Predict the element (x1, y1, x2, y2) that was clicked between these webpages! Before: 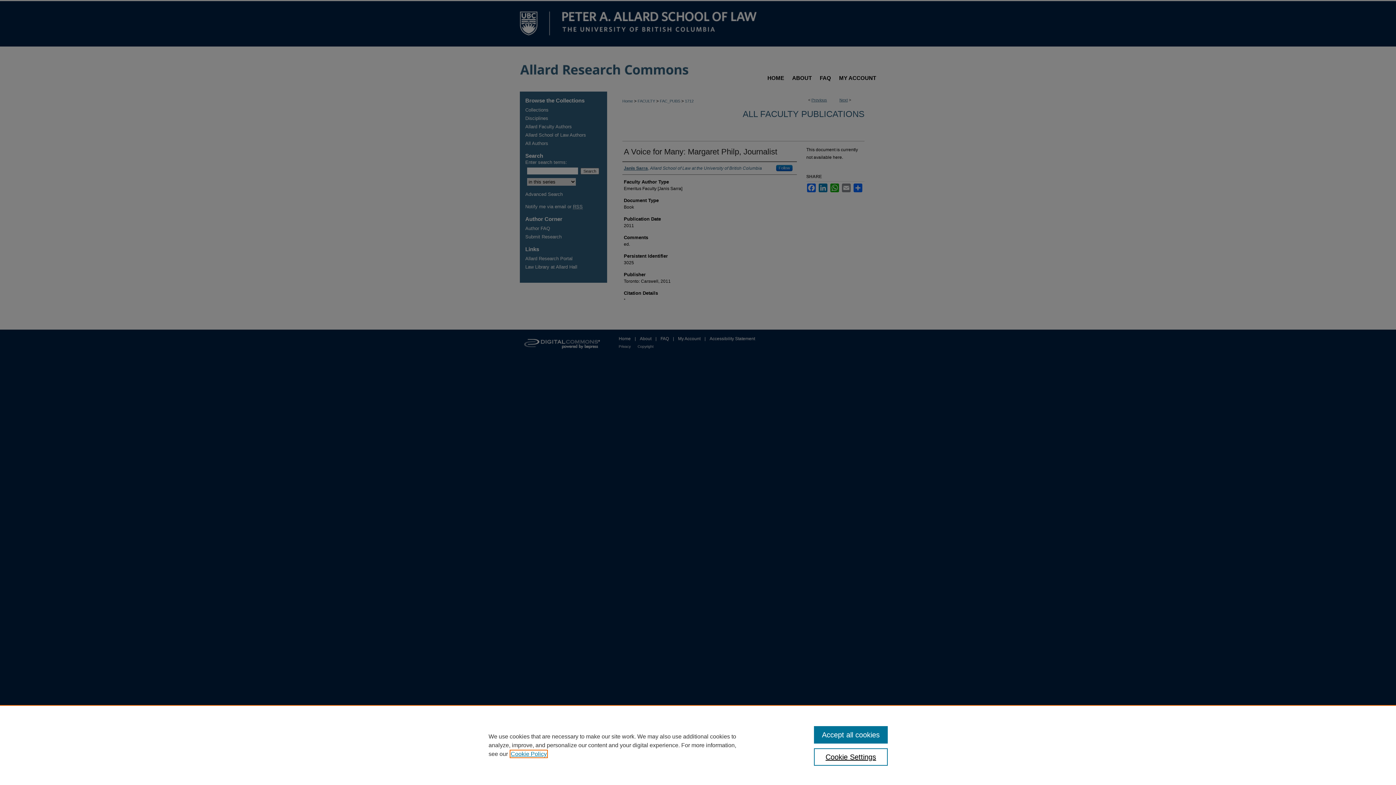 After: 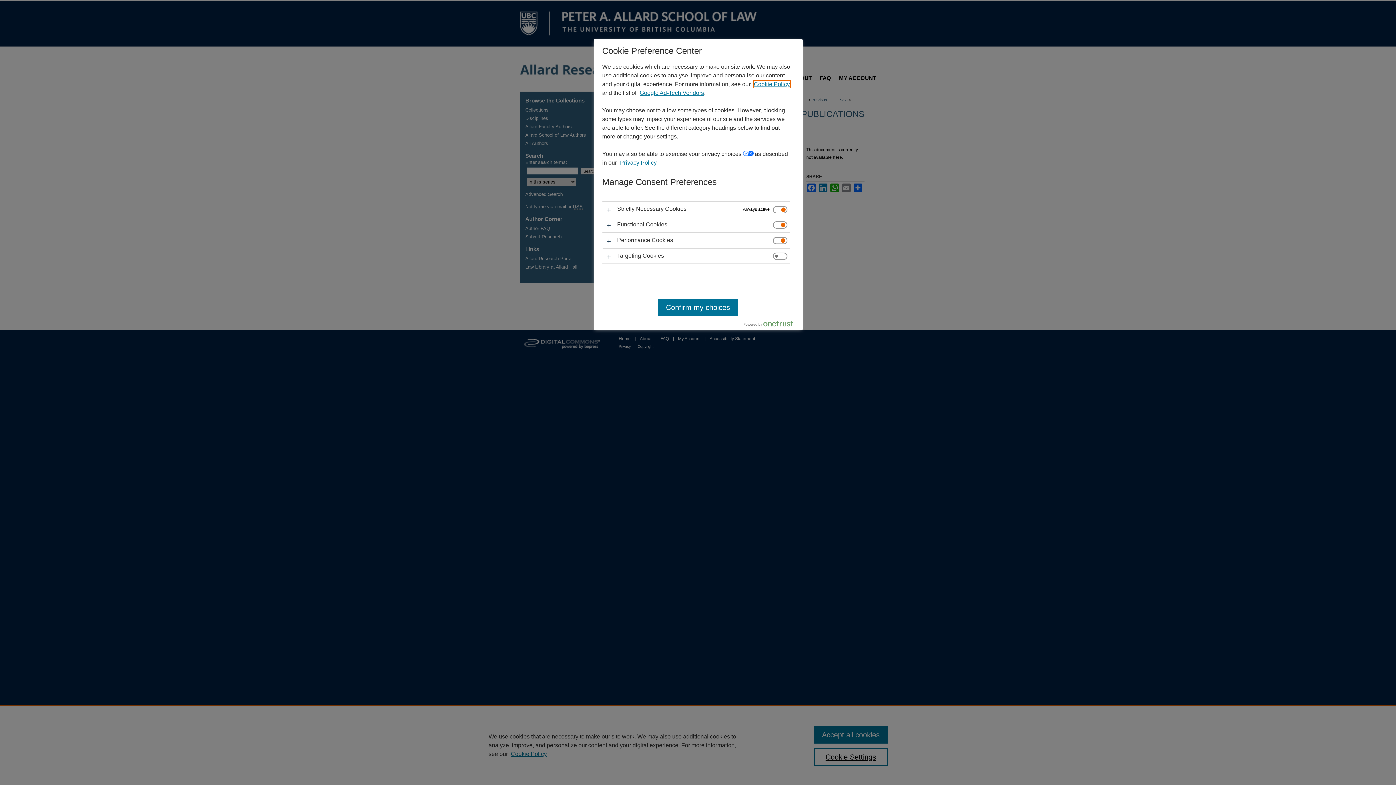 Action: bbox: (814, 748, 887, 766) label: Cookie Settings